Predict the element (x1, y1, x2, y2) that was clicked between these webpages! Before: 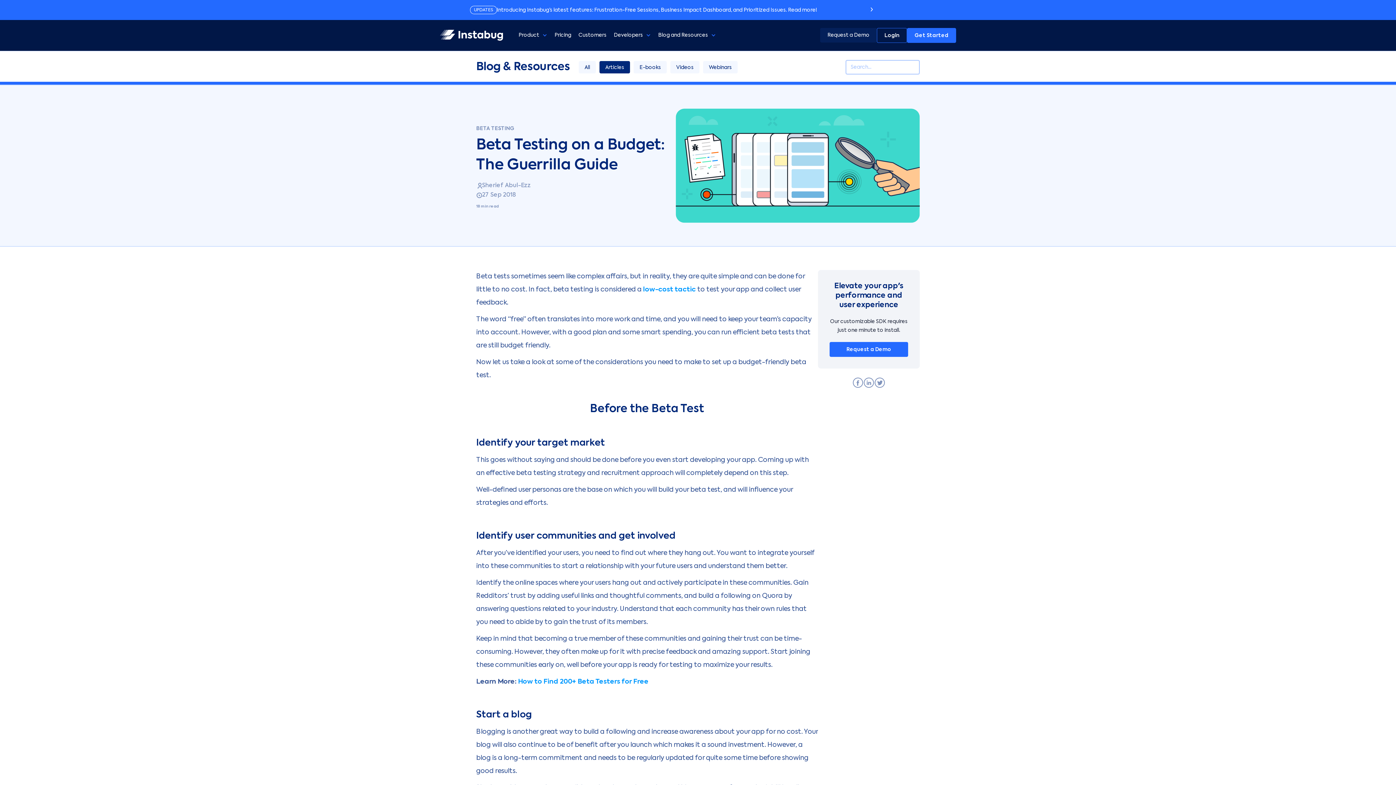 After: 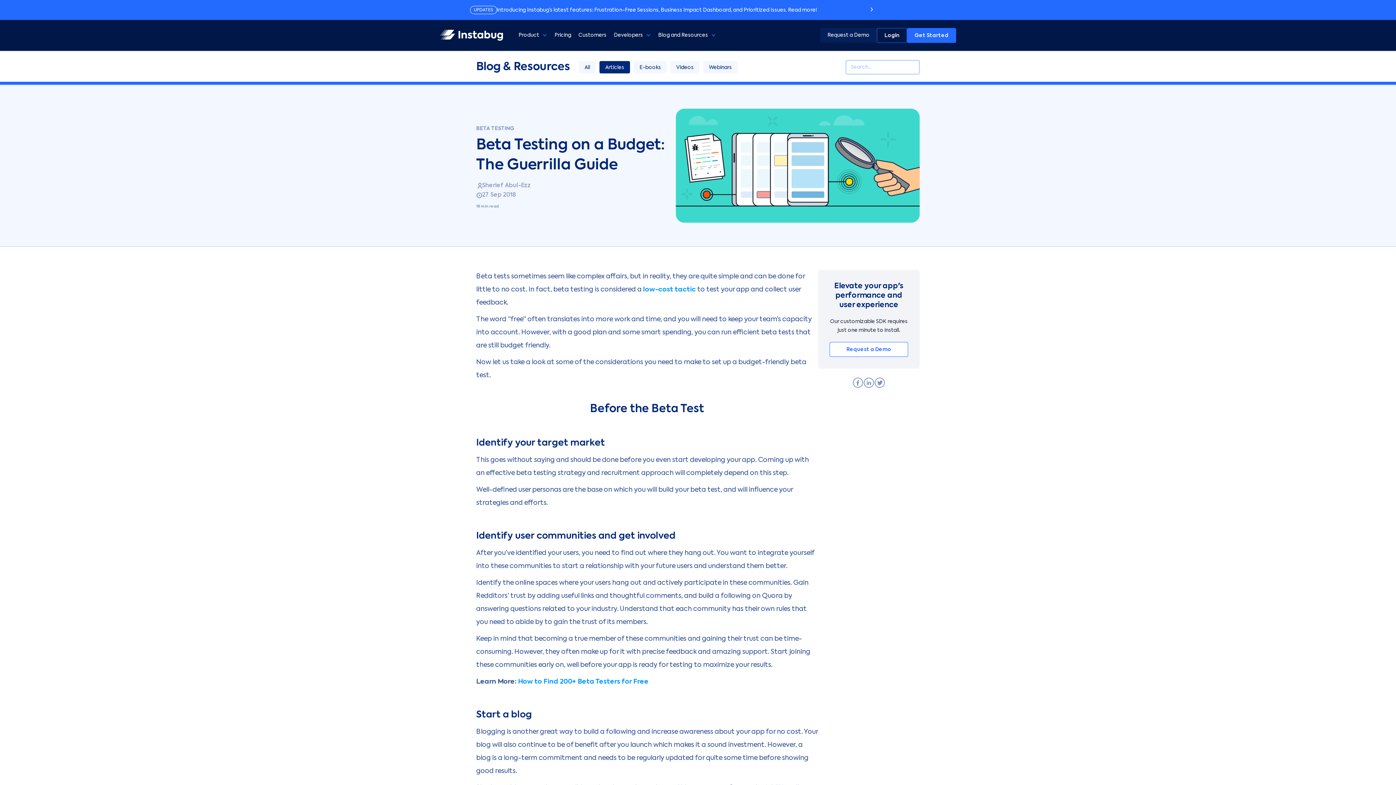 Action: label: Request a Demo bbox: (829, 342, 908, 357)